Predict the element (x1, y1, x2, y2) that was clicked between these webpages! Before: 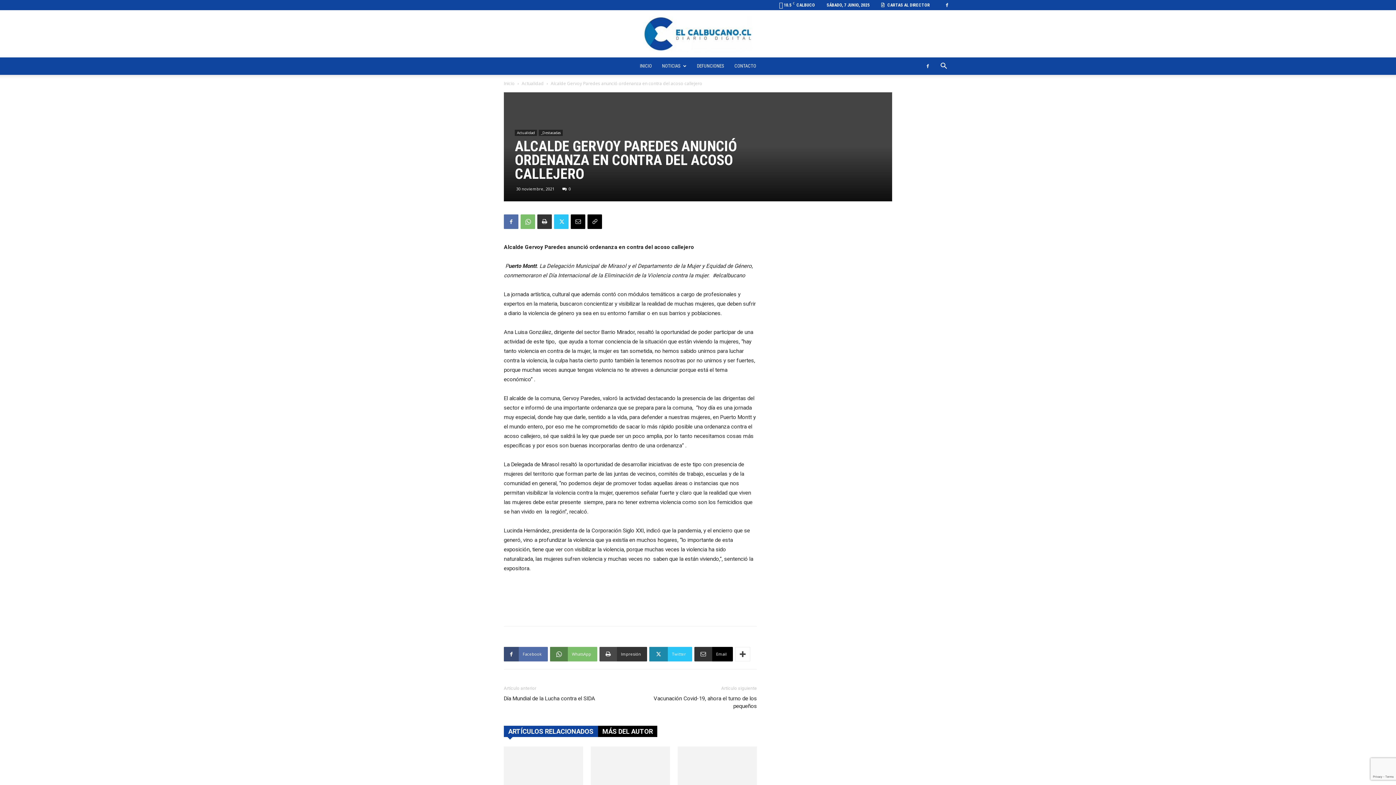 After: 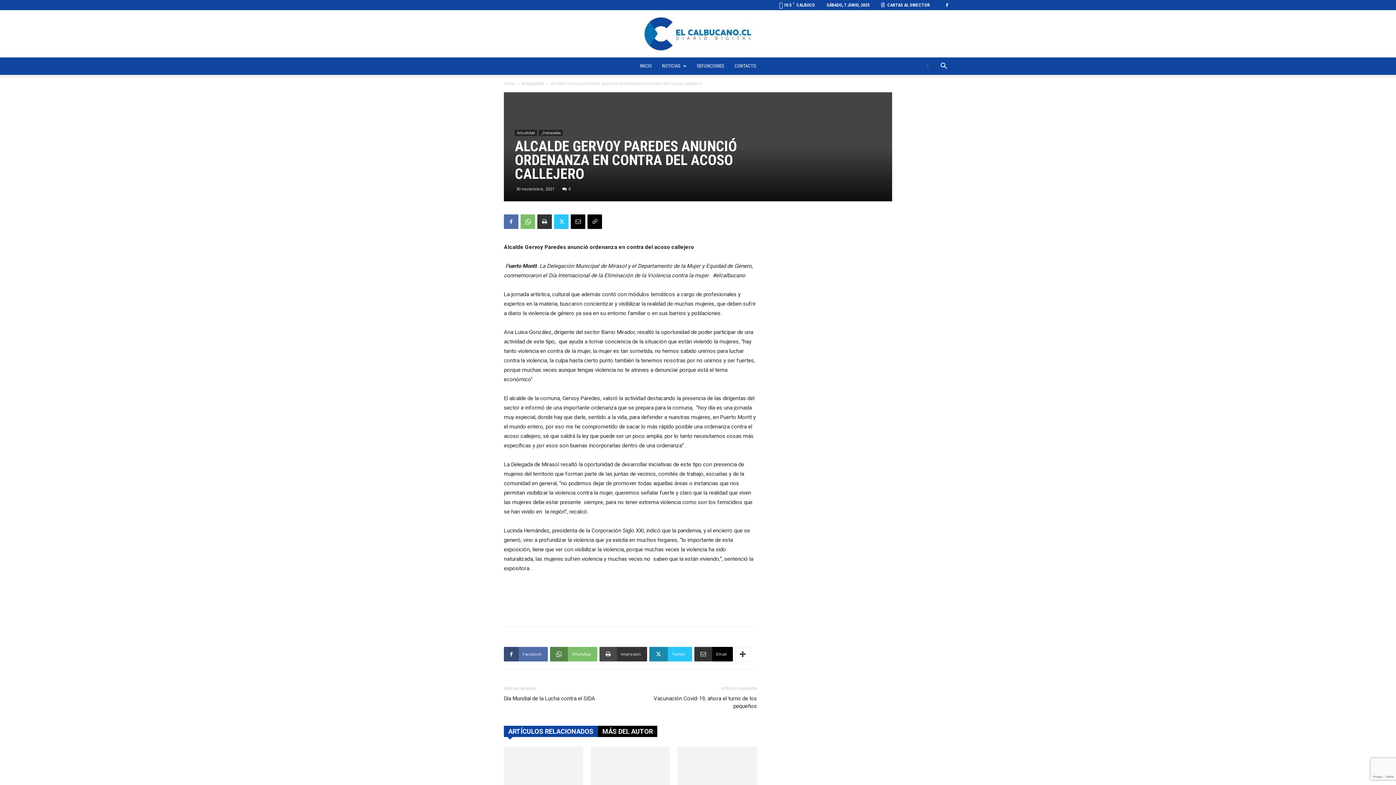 Action: bbox: (922, 57, 933, 74)